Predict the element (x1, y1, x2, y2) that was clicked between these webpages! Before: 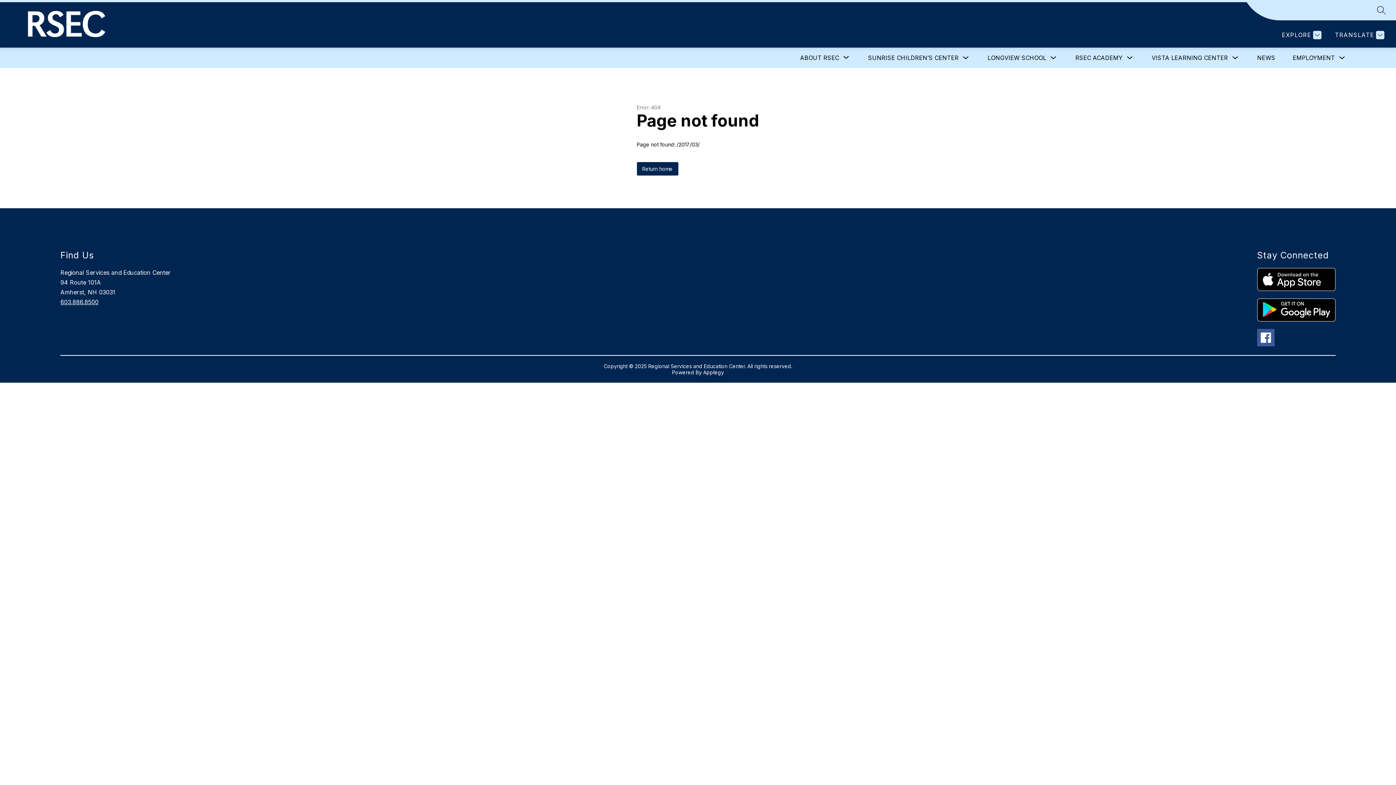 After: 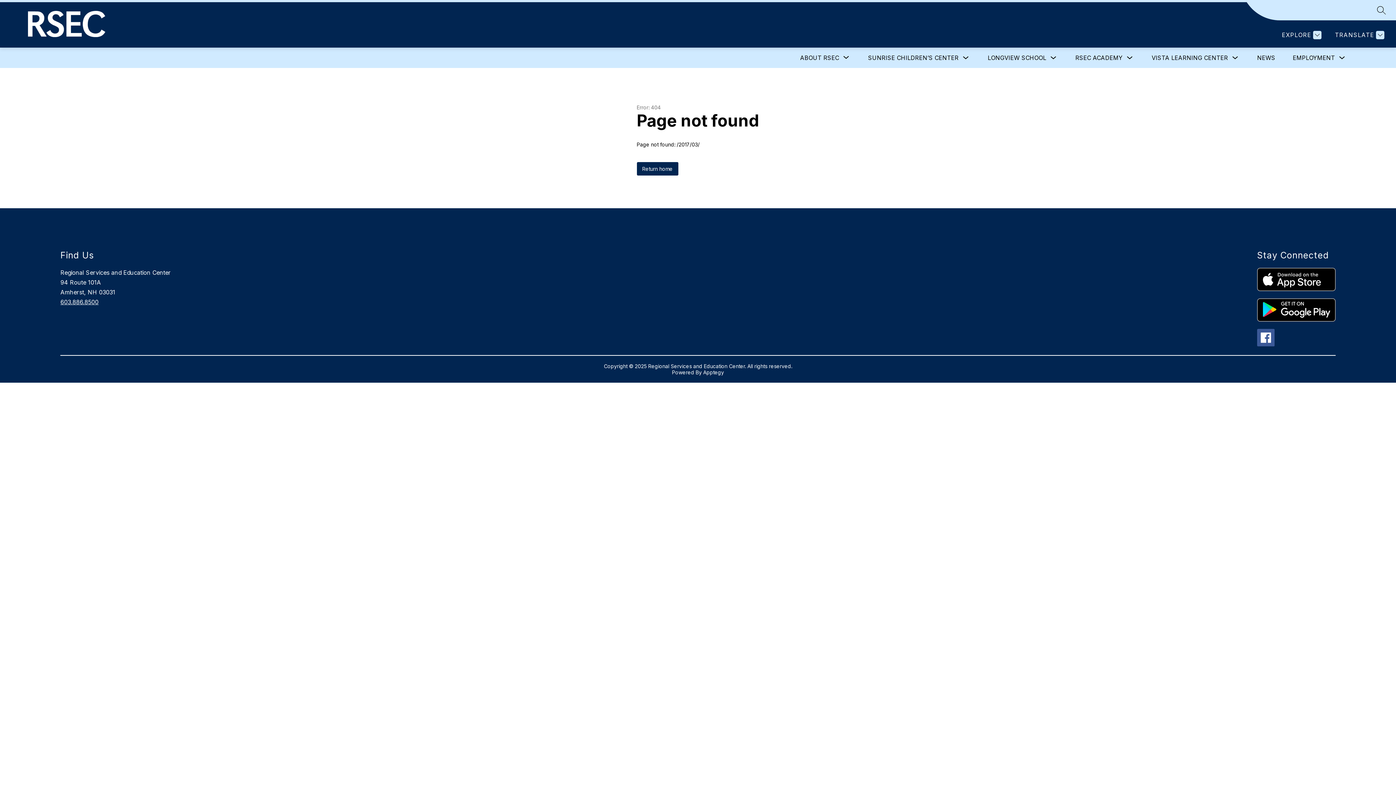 Action: bbox: (1257, 268, 1335, 291)